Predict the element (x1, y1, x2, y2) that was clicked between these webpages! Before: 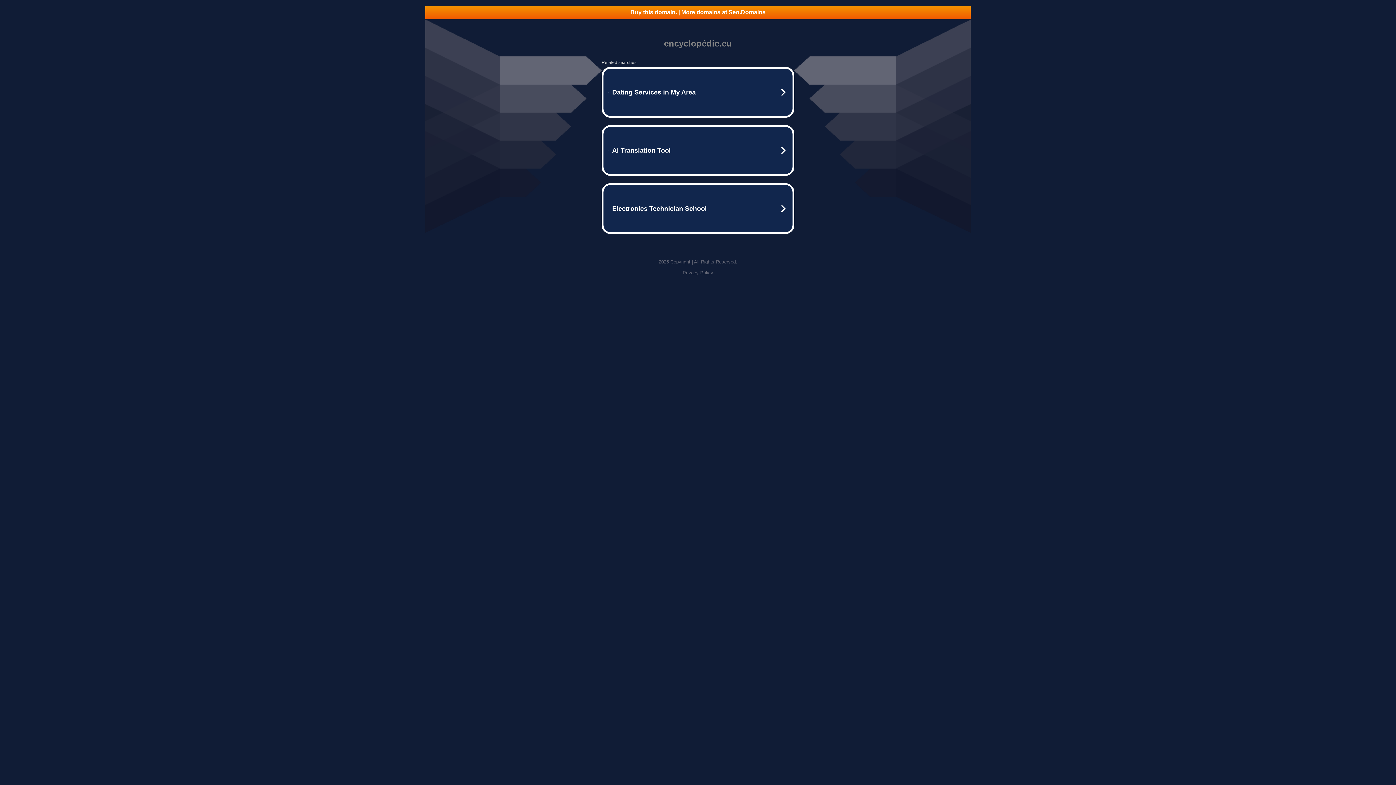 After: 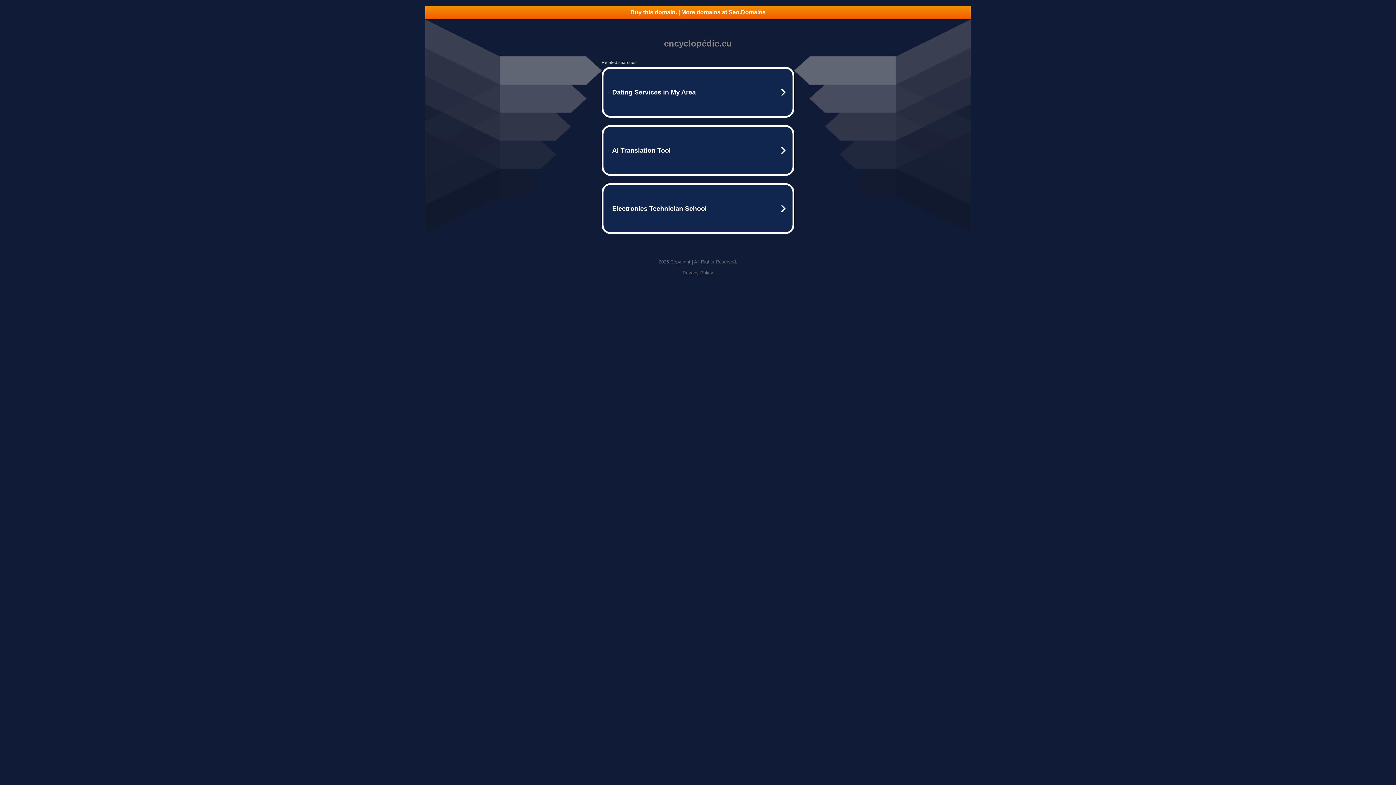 Action: bbox: (682, 270, 713, 275) label: Privacy Policy